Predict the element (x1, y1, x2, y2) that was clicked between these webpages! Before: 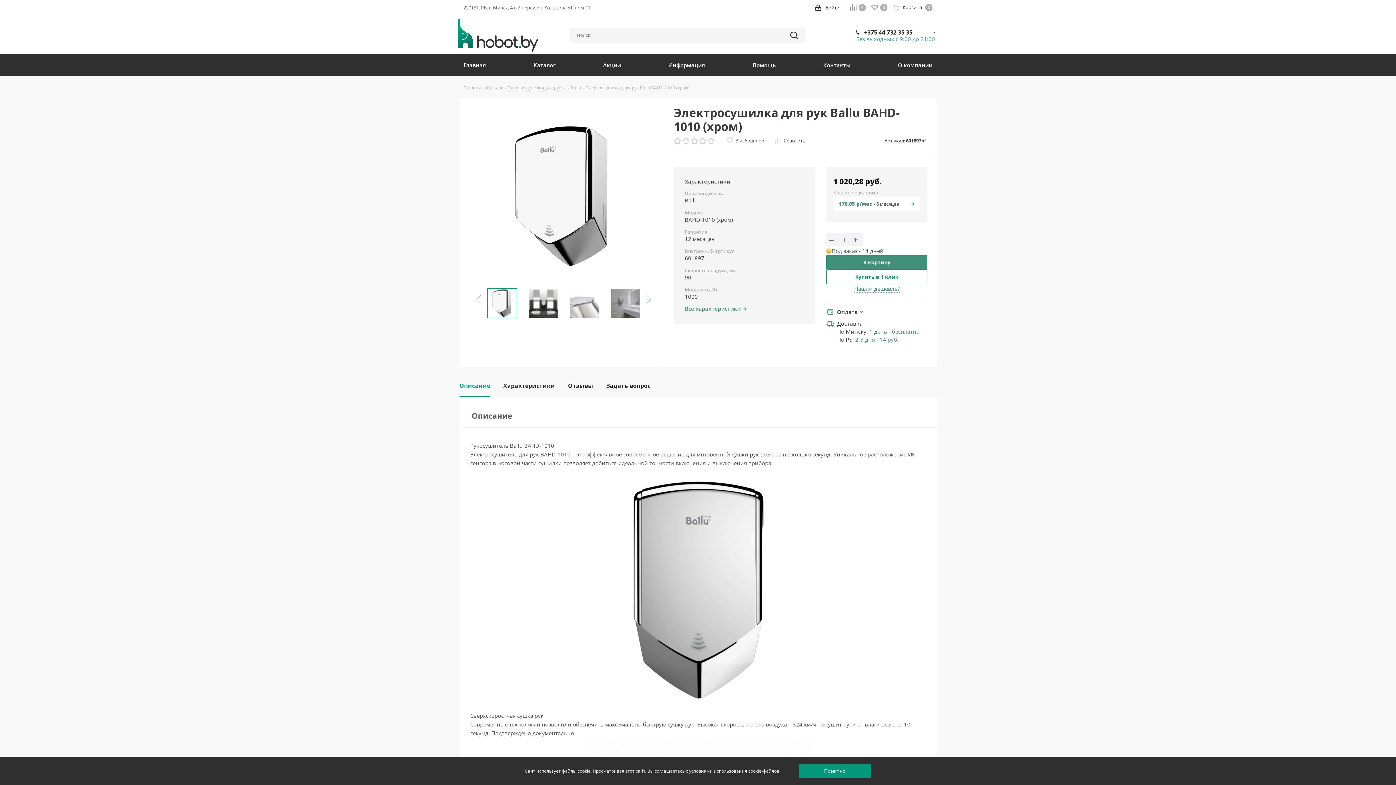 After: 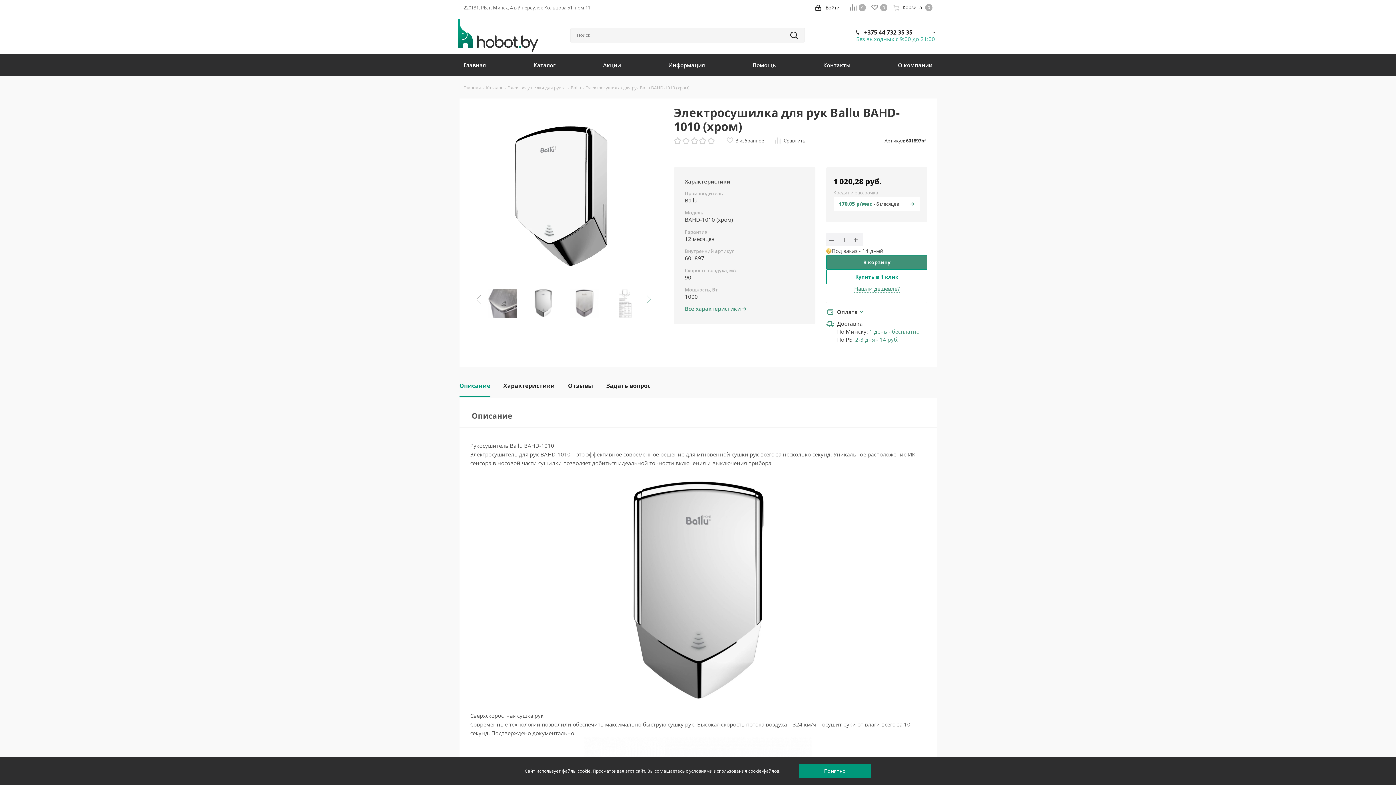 Action: bbox: (473, 294, 483, 304) label: Previous